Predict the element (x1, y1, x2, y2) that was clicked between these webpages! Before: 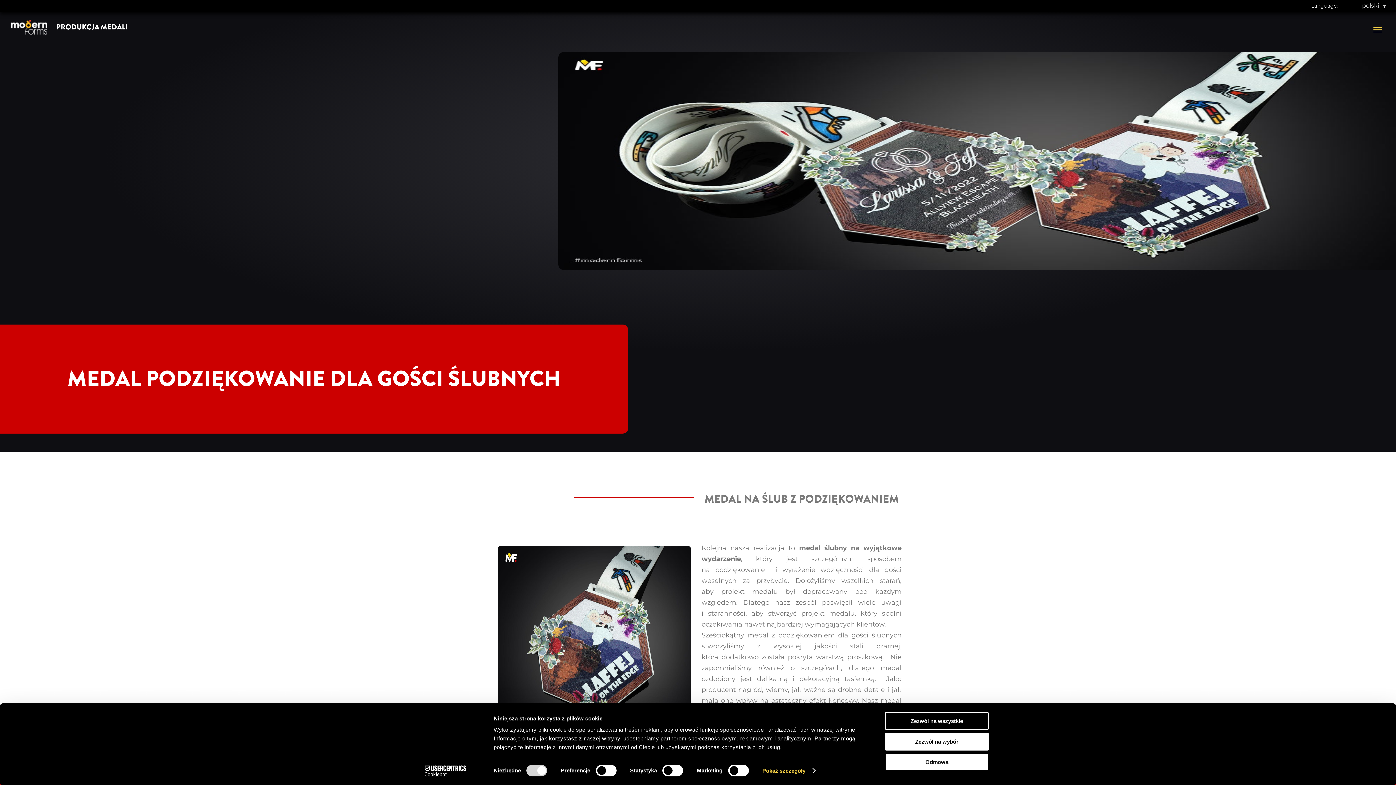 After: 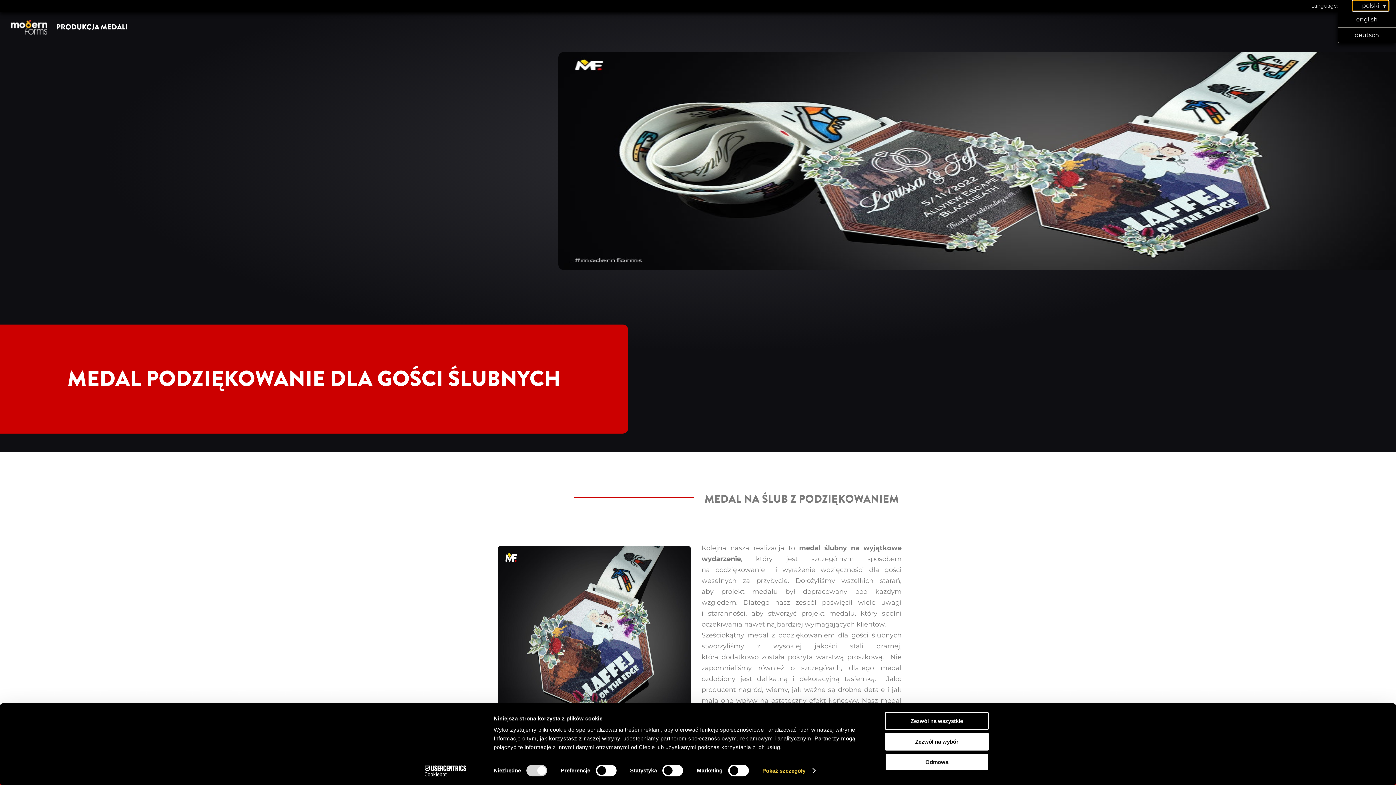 Action: bbox: (1352, 0, 1389, 10) label: polski